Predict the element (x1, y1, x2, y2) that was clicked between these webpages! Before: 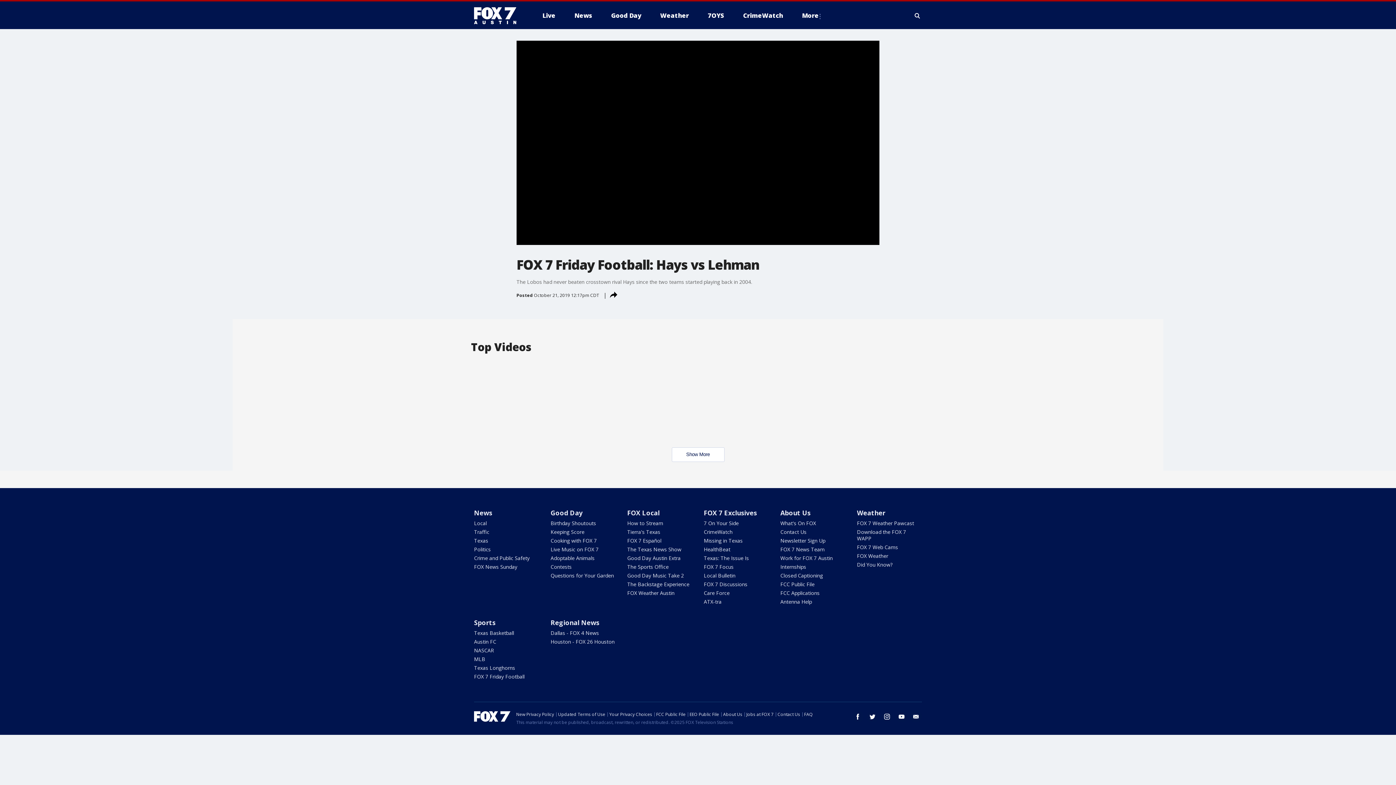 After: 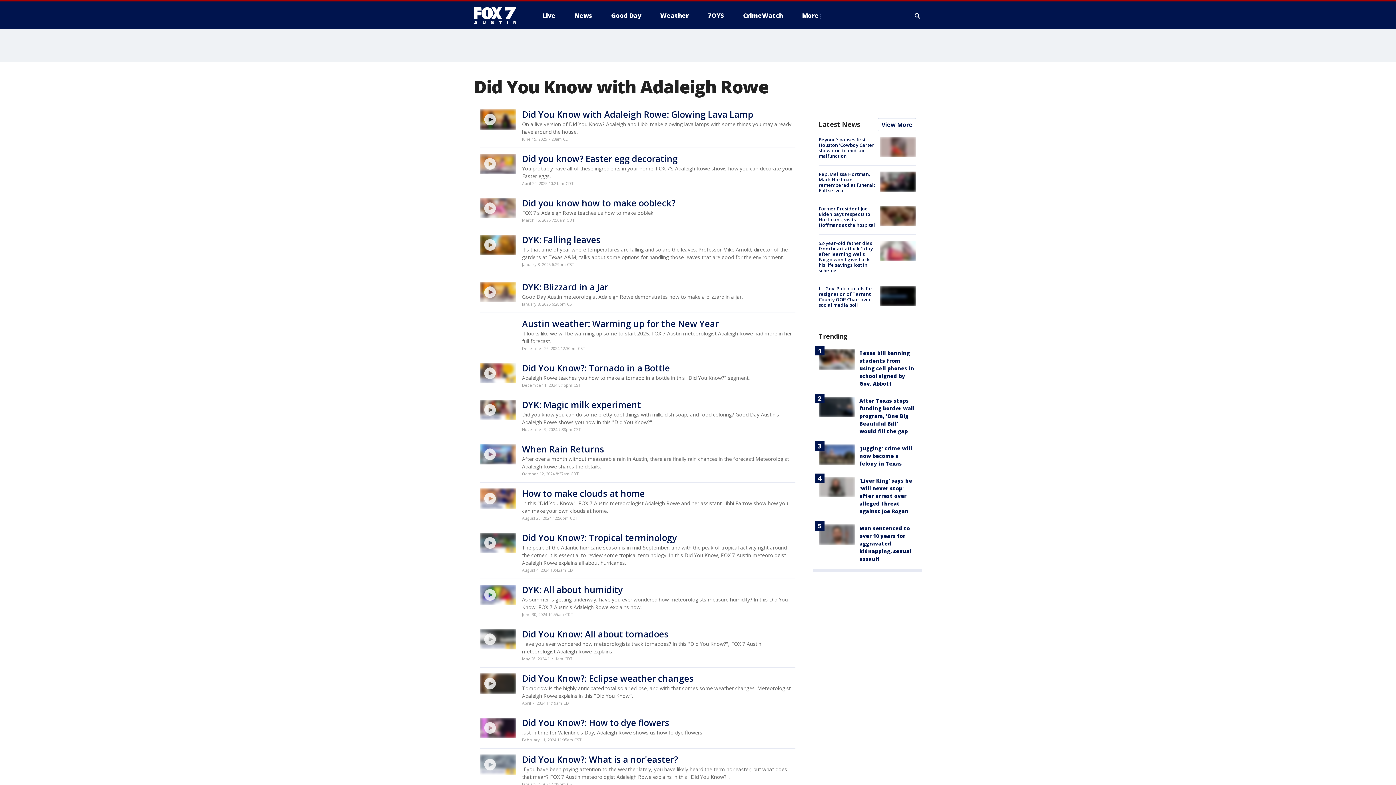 Action: label: Did You Know? bbox: (857, 561, 892, 568)